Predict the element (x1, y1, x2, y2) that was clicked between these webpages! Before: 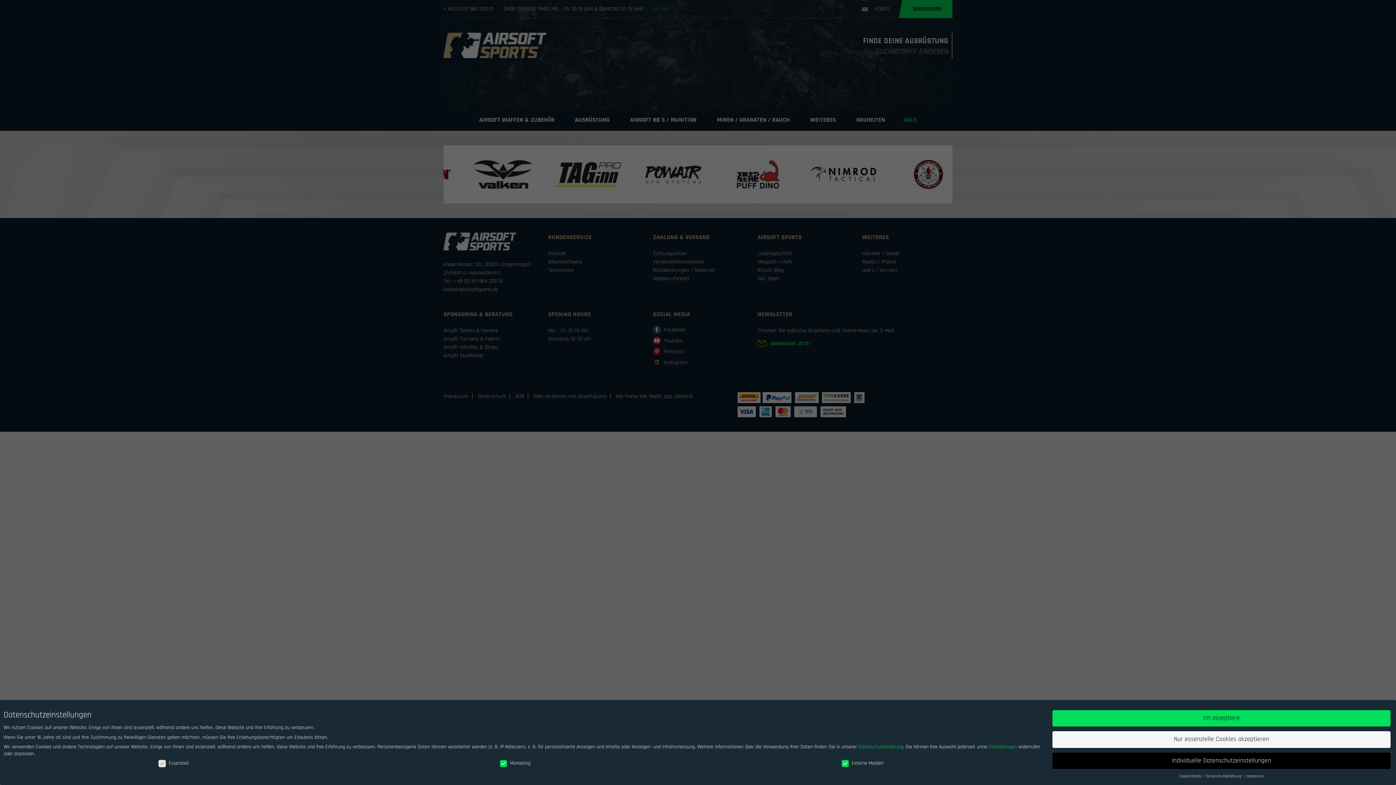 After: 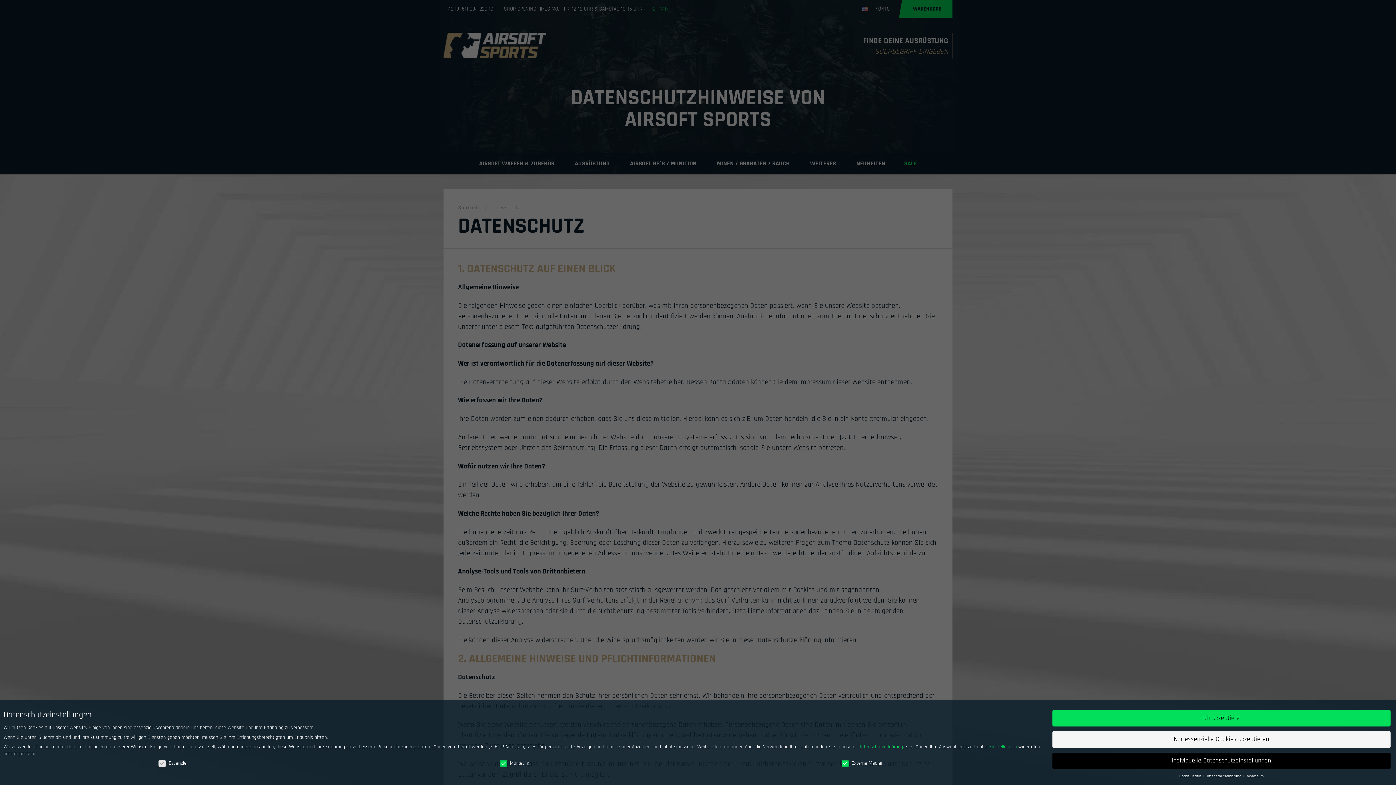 Action: label: Datenschutzerklärung  bbox: (1206, 774, 1242, 779)